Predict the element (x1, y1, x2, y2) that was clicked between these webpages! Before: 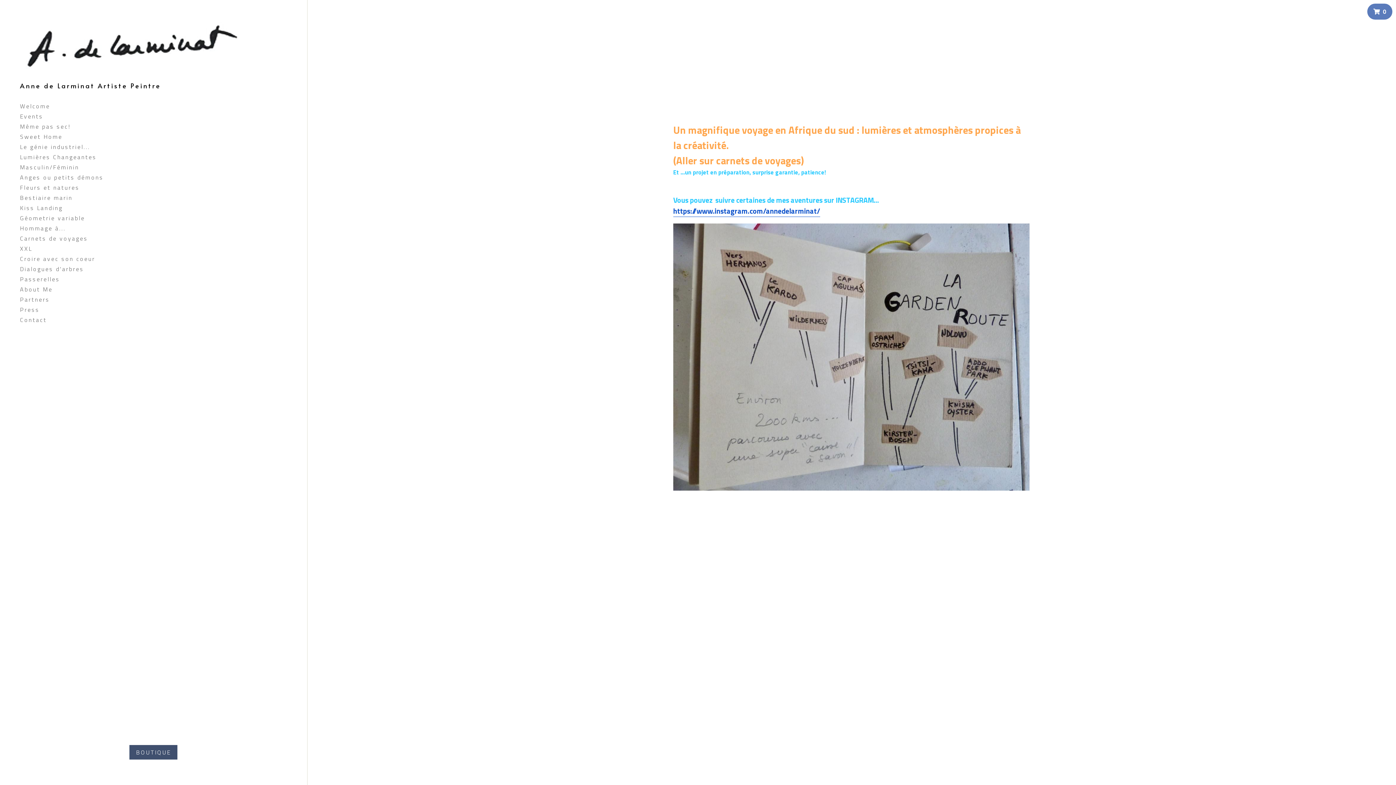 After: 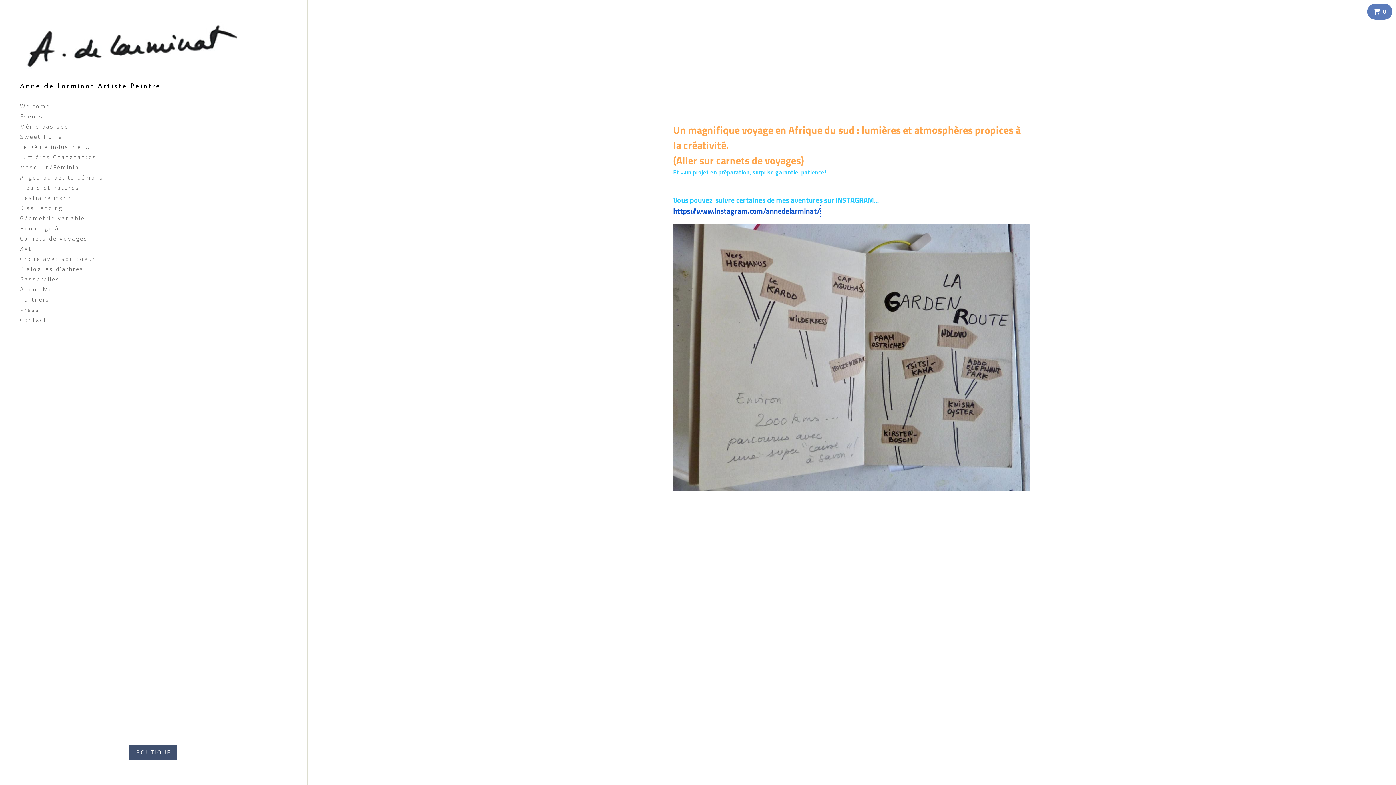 Action: label: https://www.instagram.com/annedelarminat/ bbox: (673, 205, 820, 217)